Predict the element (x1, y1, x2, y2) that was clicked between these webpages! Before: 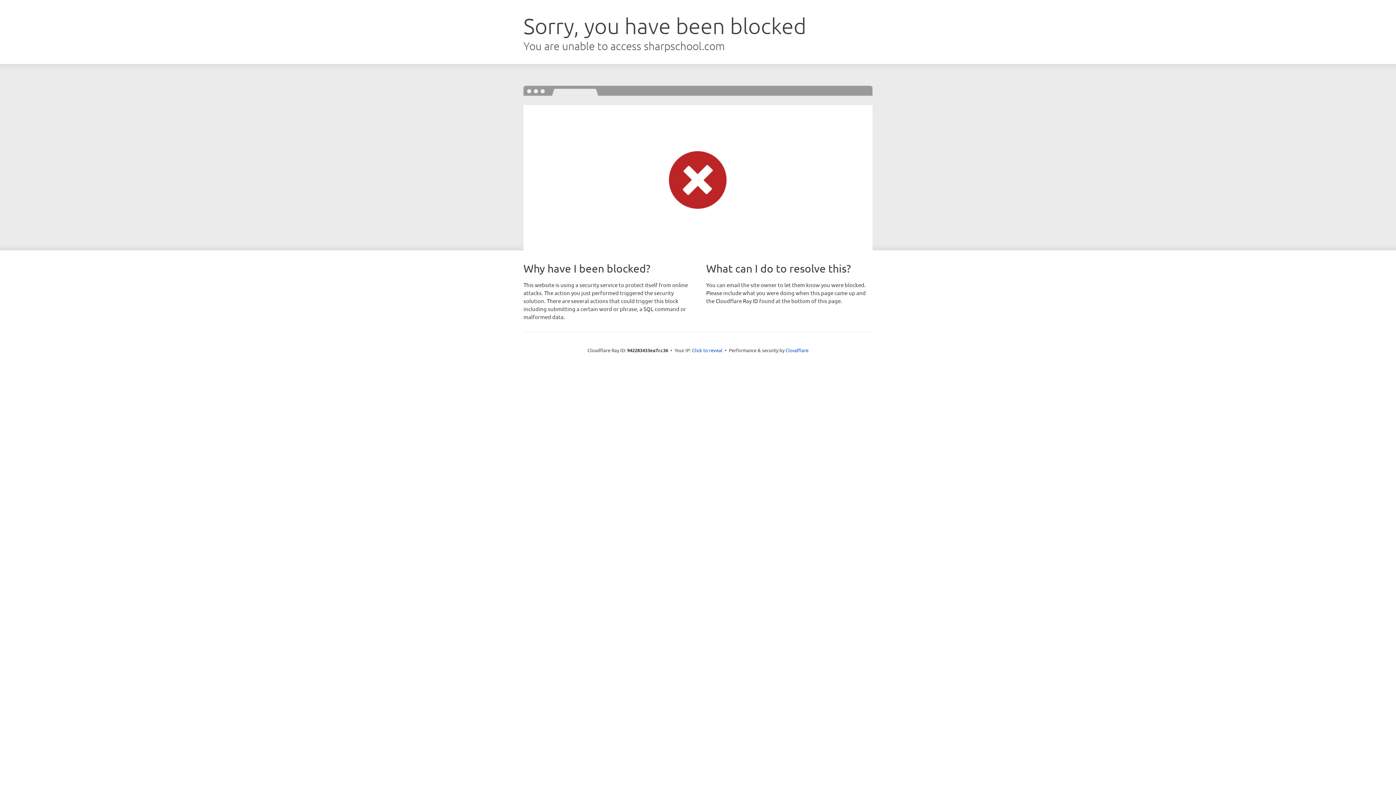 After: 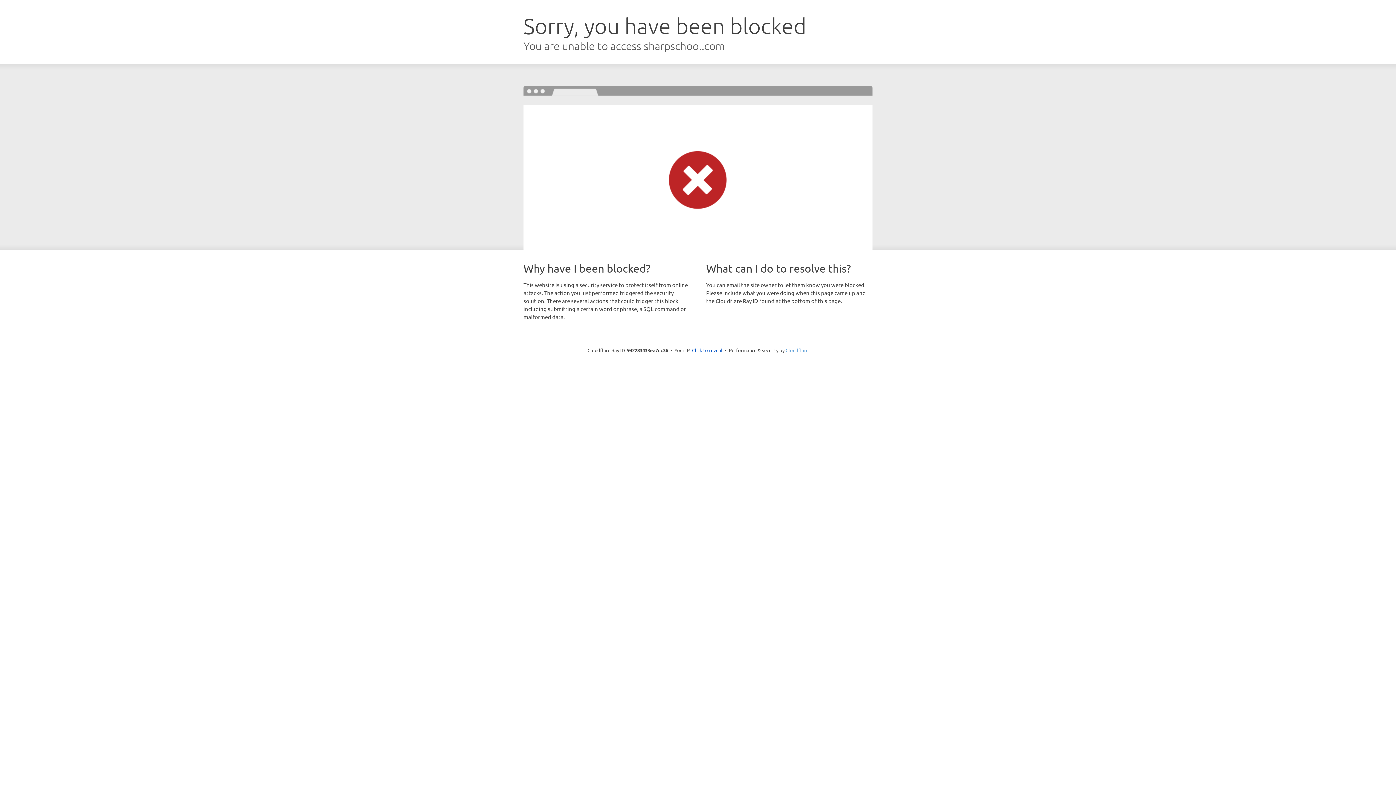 Action: bbox: (785, 347, 808, 353) label: Cloudflare